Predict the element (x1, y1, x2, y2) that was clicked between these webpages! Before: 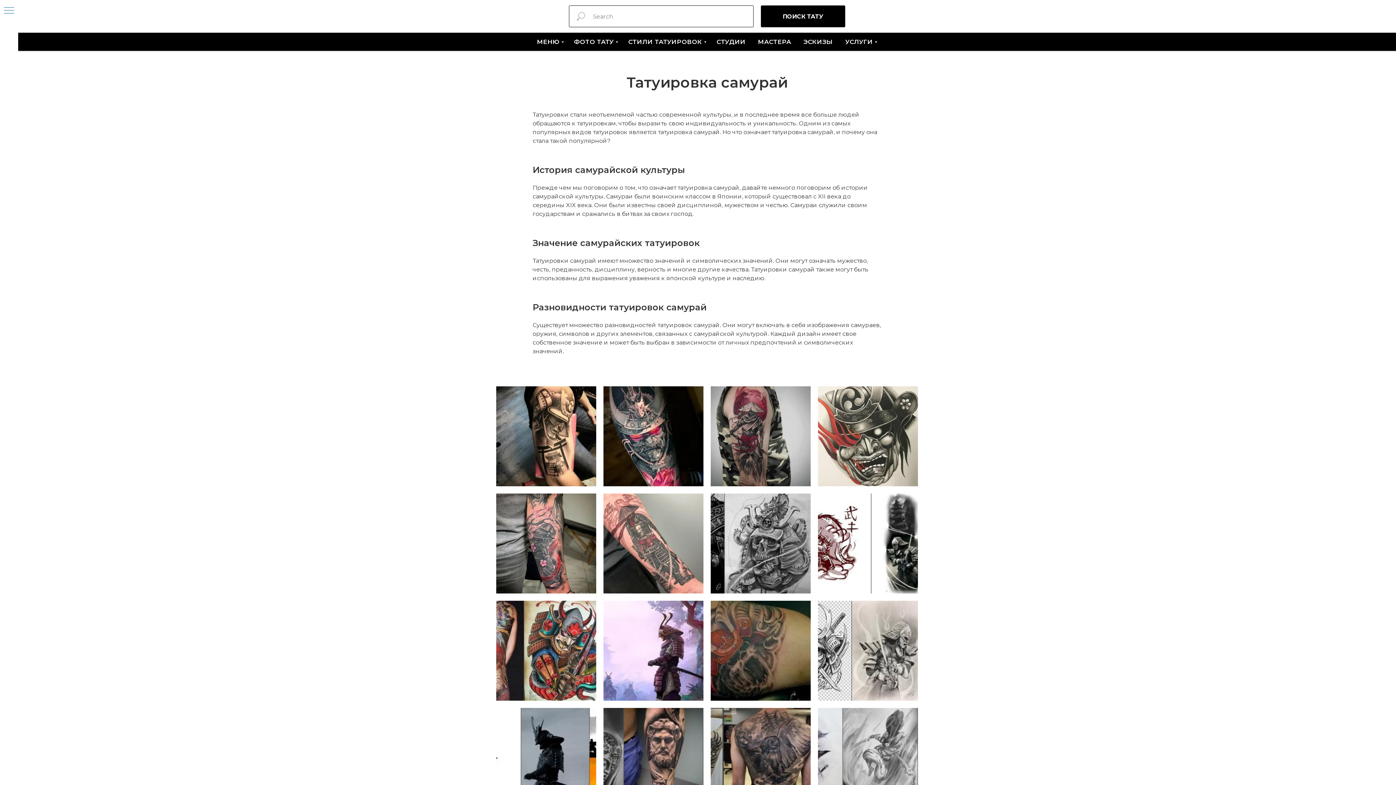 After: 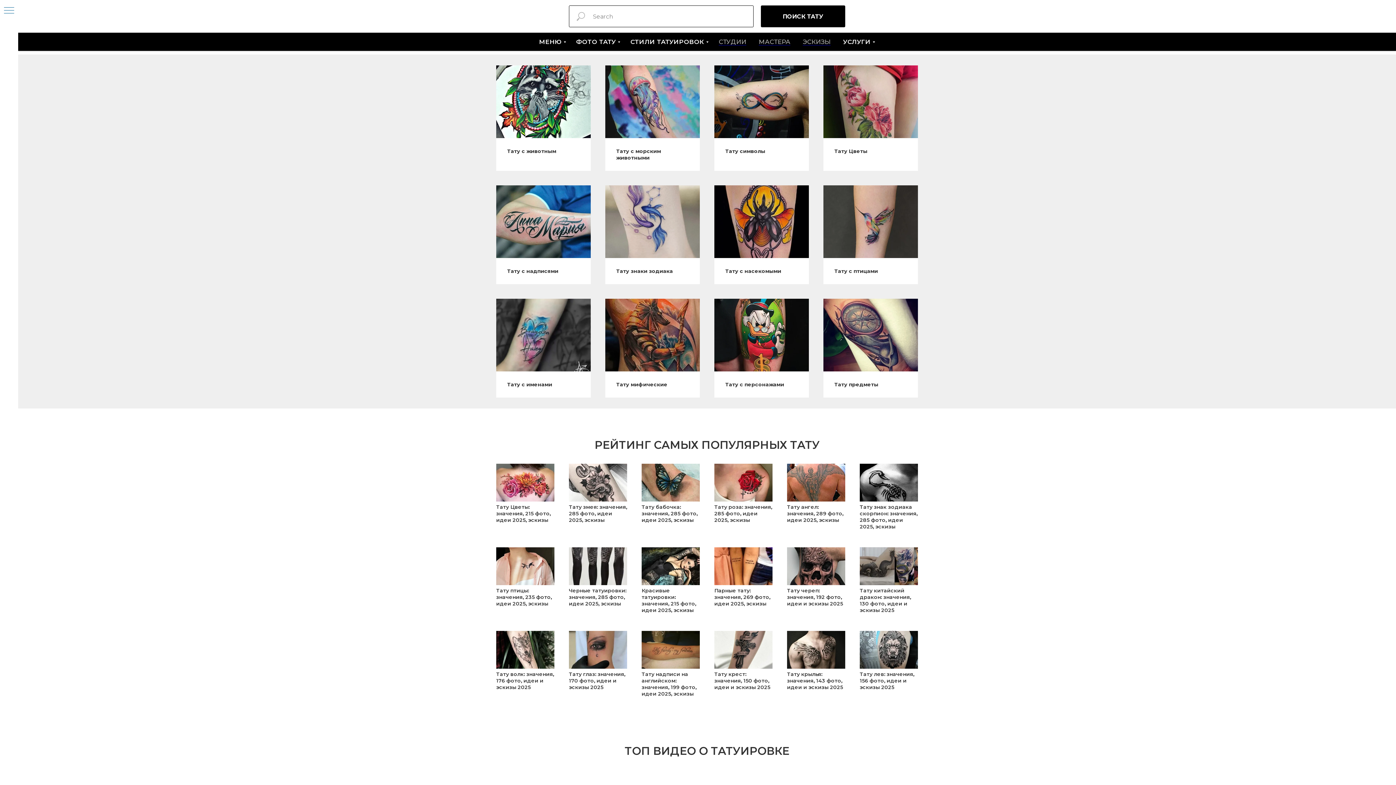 Action: label: СТУДИИ bbox: (716, 38, 745, 45)